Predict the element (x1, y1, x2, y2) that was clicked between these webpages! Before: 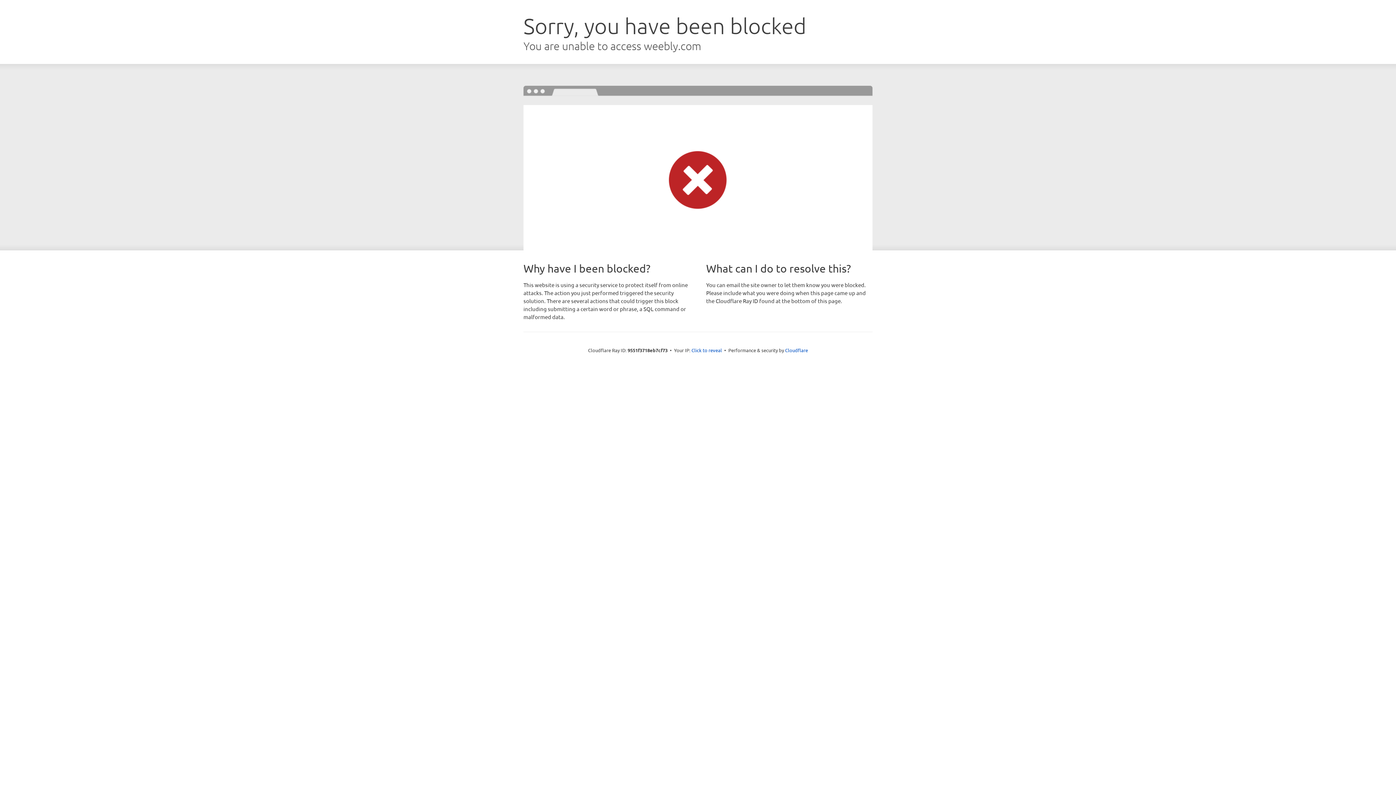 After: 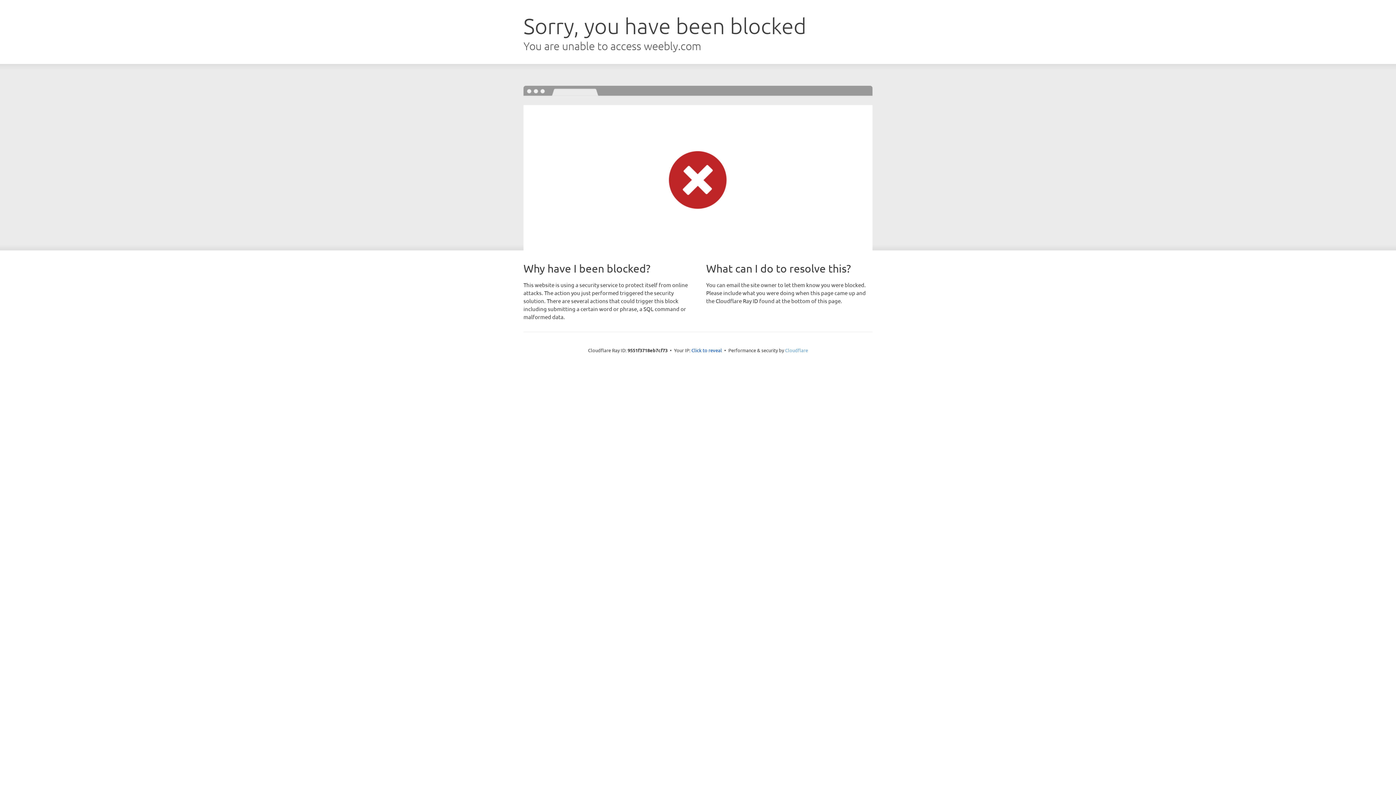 Action: label: Cloudflare bbox: (785, 347, 808, 353)